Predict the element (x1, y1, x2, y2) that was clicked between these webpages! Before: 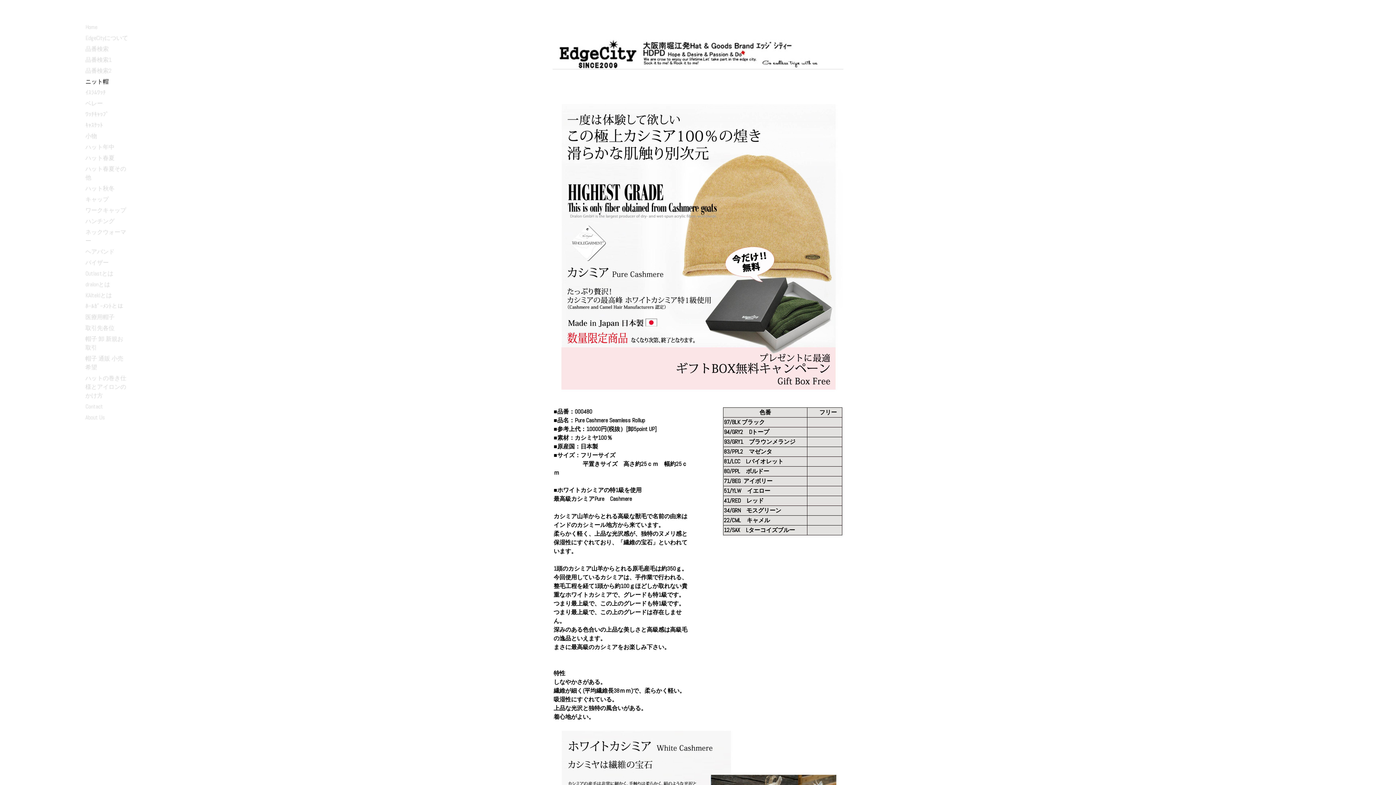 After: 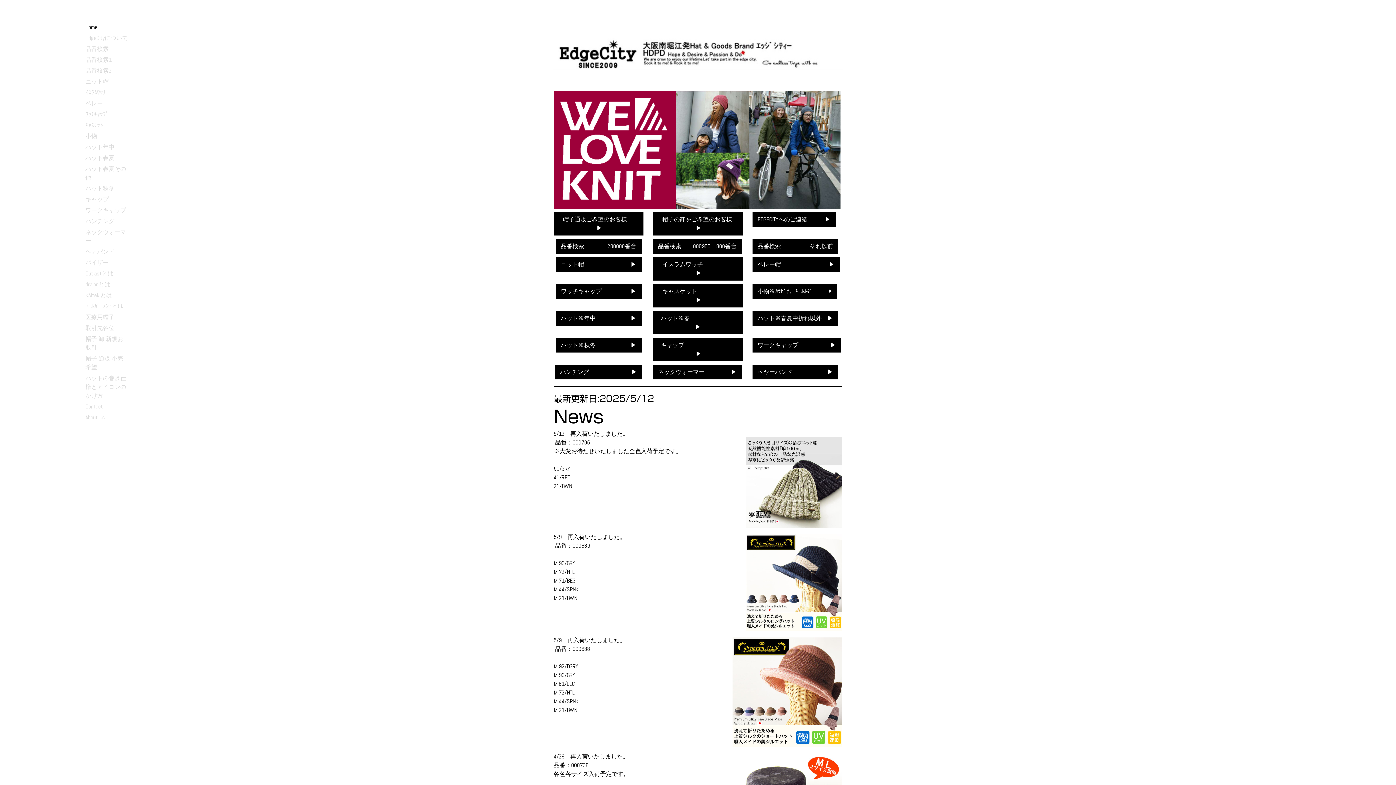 Action: bbox: (552, 38, 843, 46)